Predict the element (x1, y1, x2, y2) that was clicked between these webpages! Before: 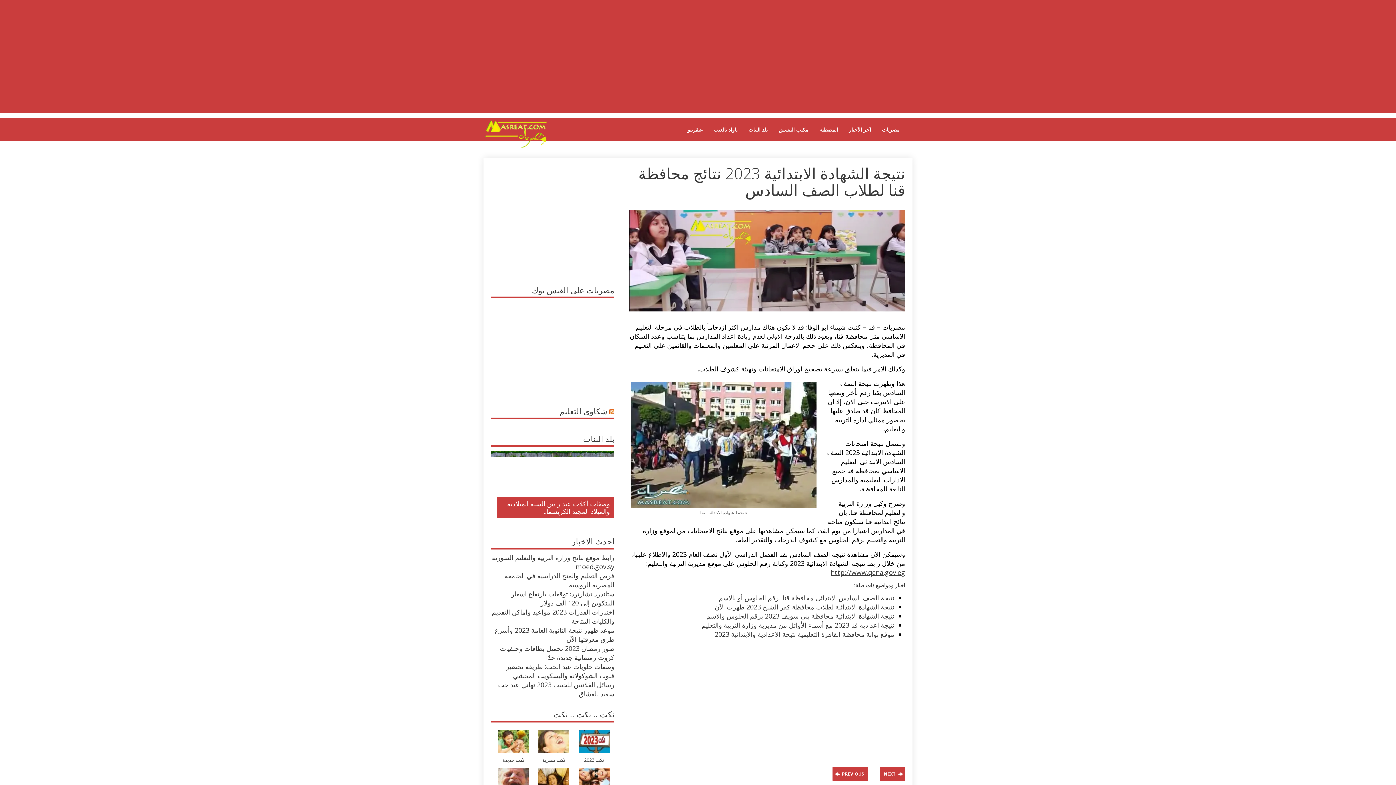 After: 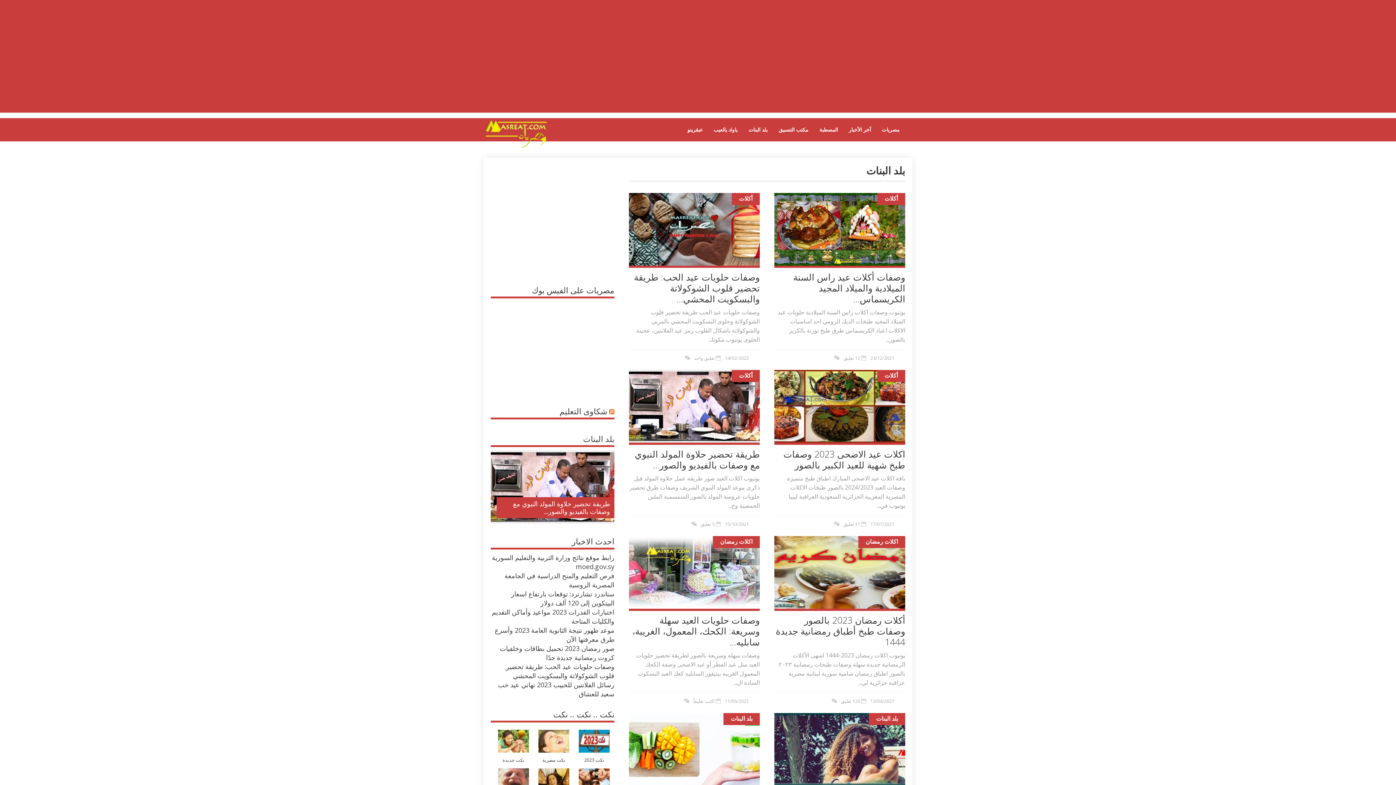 Action: label: بلد البنات bbox: (743, 118, 773, 141)